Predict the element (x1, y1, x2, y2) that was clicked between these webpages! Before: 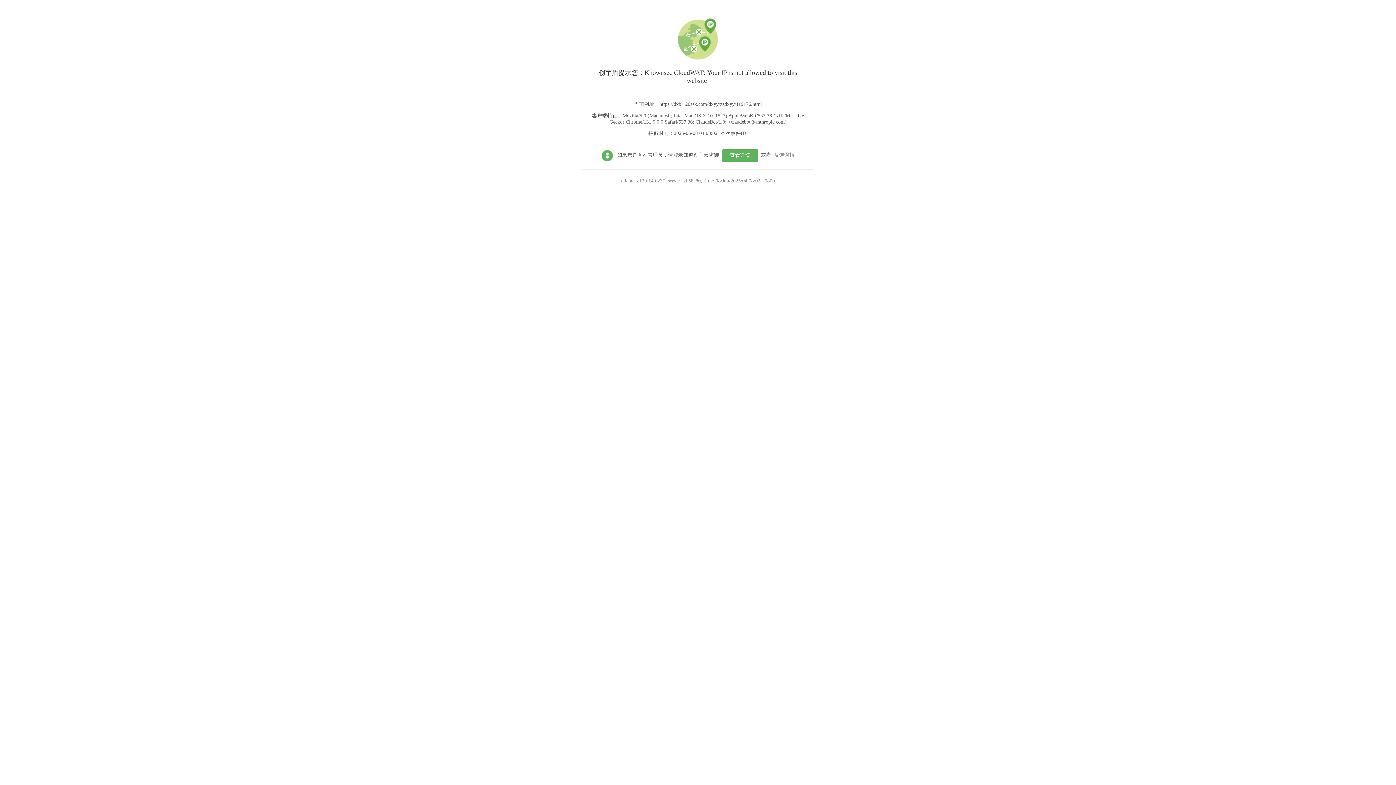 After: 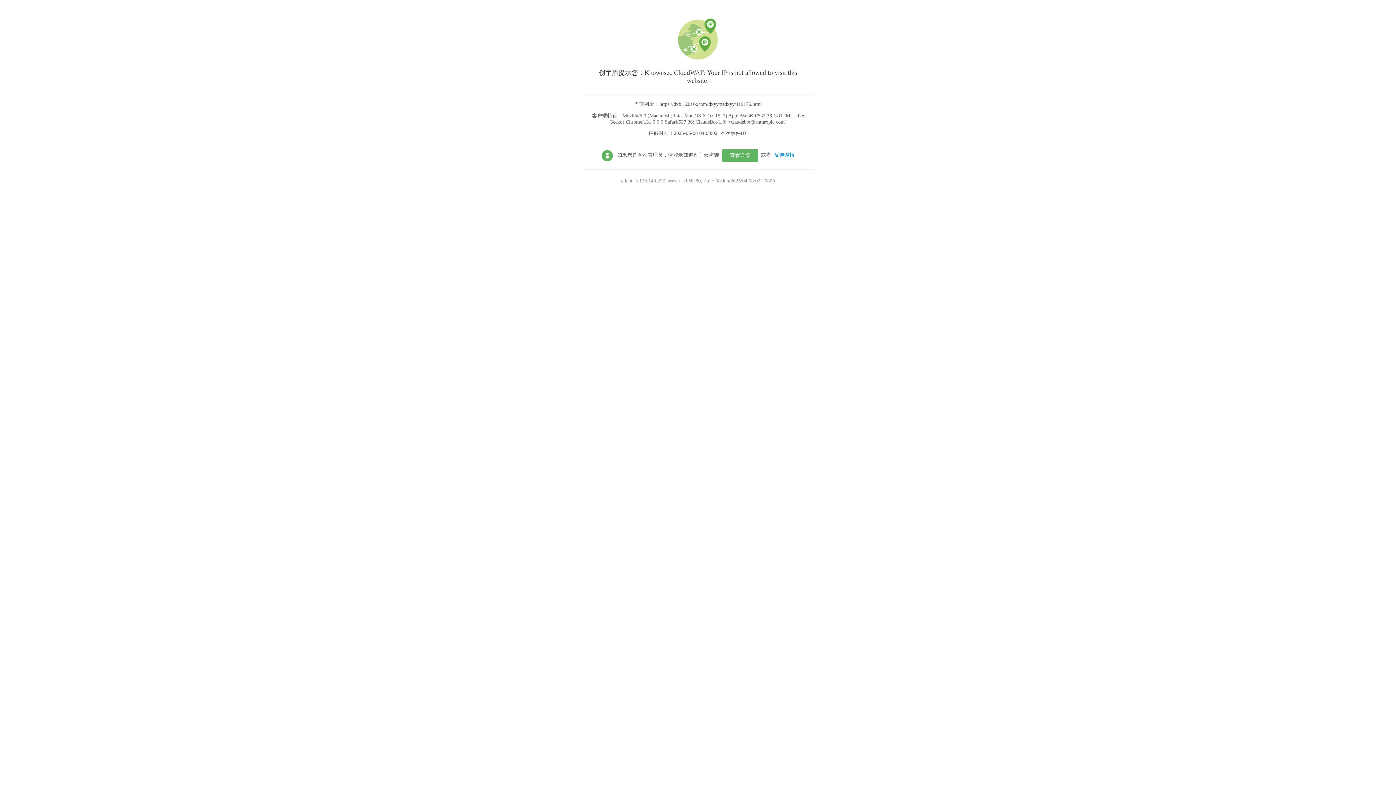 Action: label: 反馈误报 bbox: (774, 152, 794, 157)